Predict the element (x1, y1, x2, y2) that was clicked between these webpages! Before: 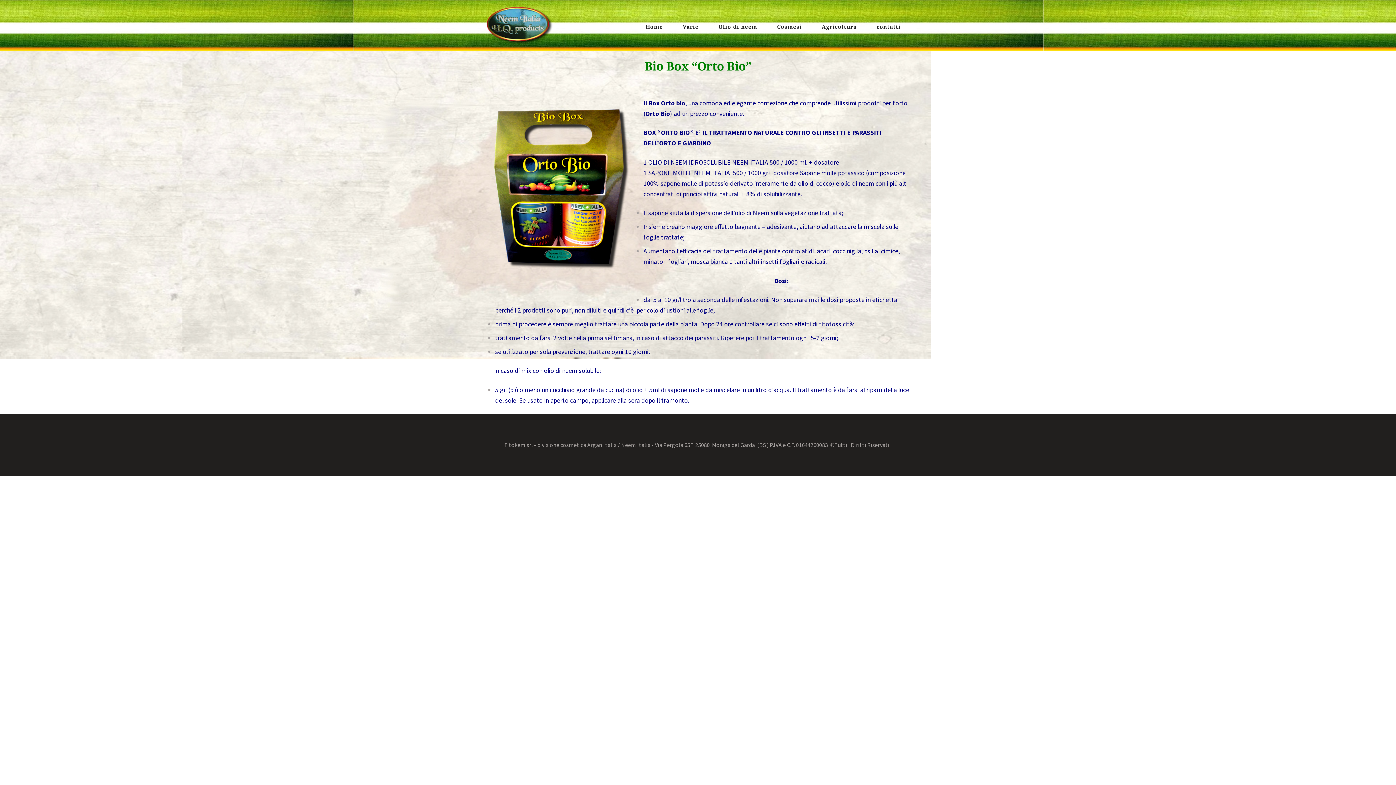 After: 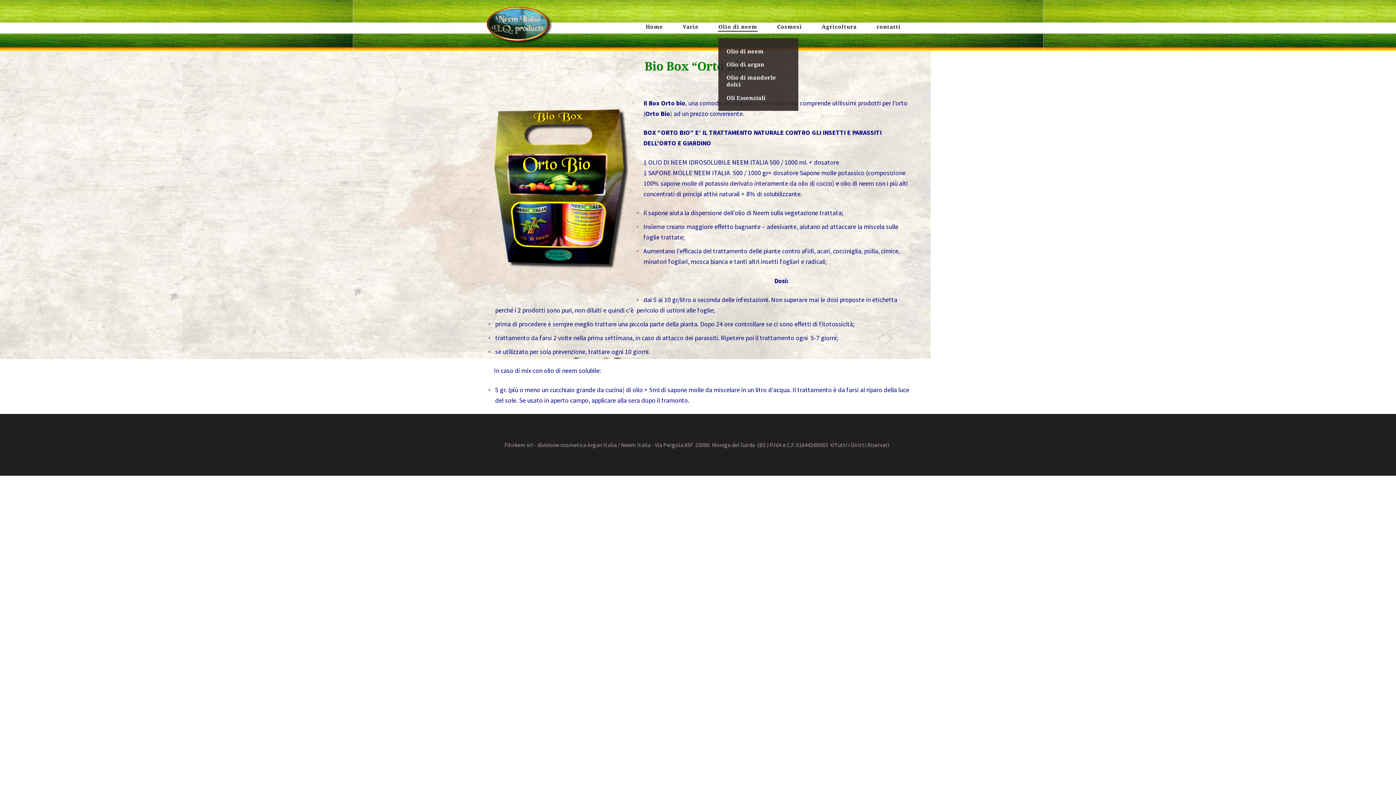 Action: label: Olio di neem bbox: (718, 16, 757, 31)